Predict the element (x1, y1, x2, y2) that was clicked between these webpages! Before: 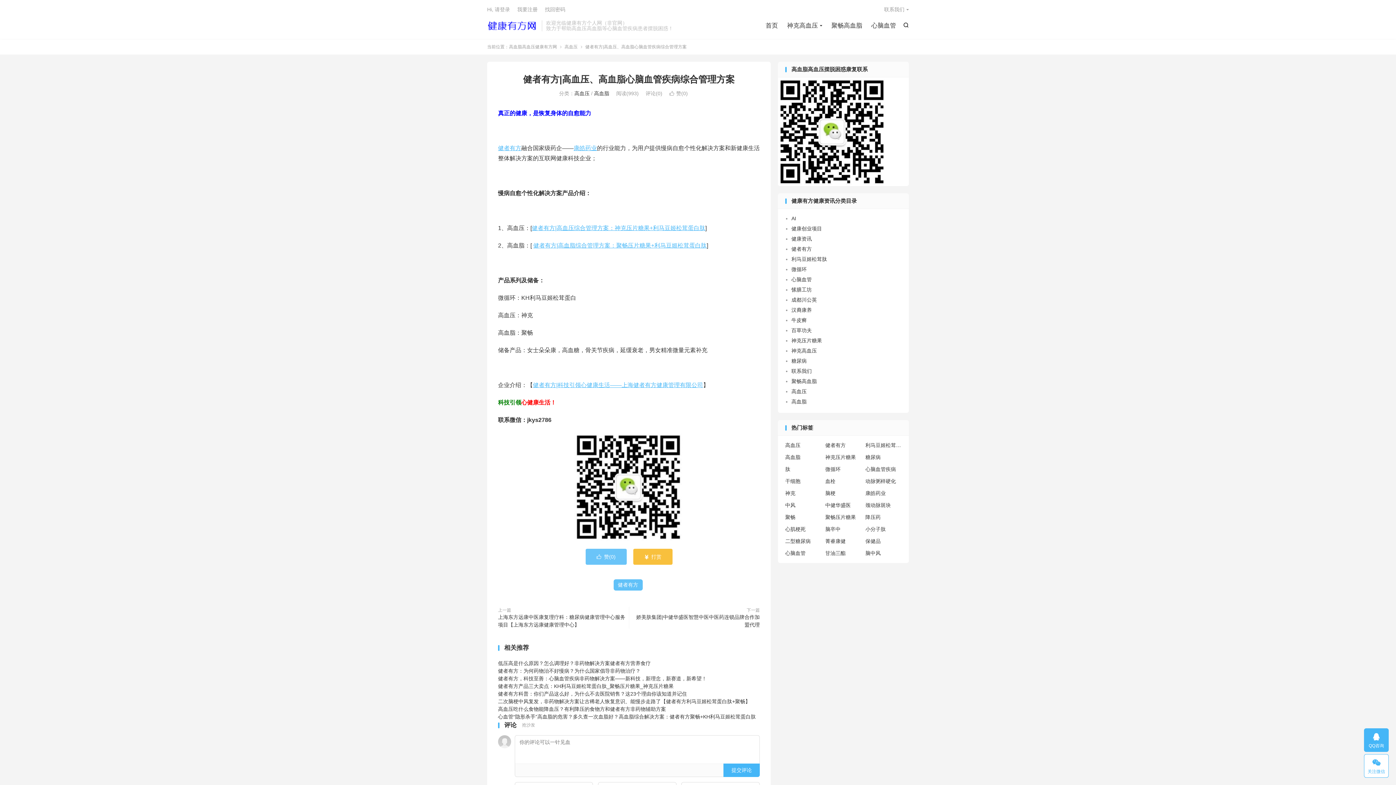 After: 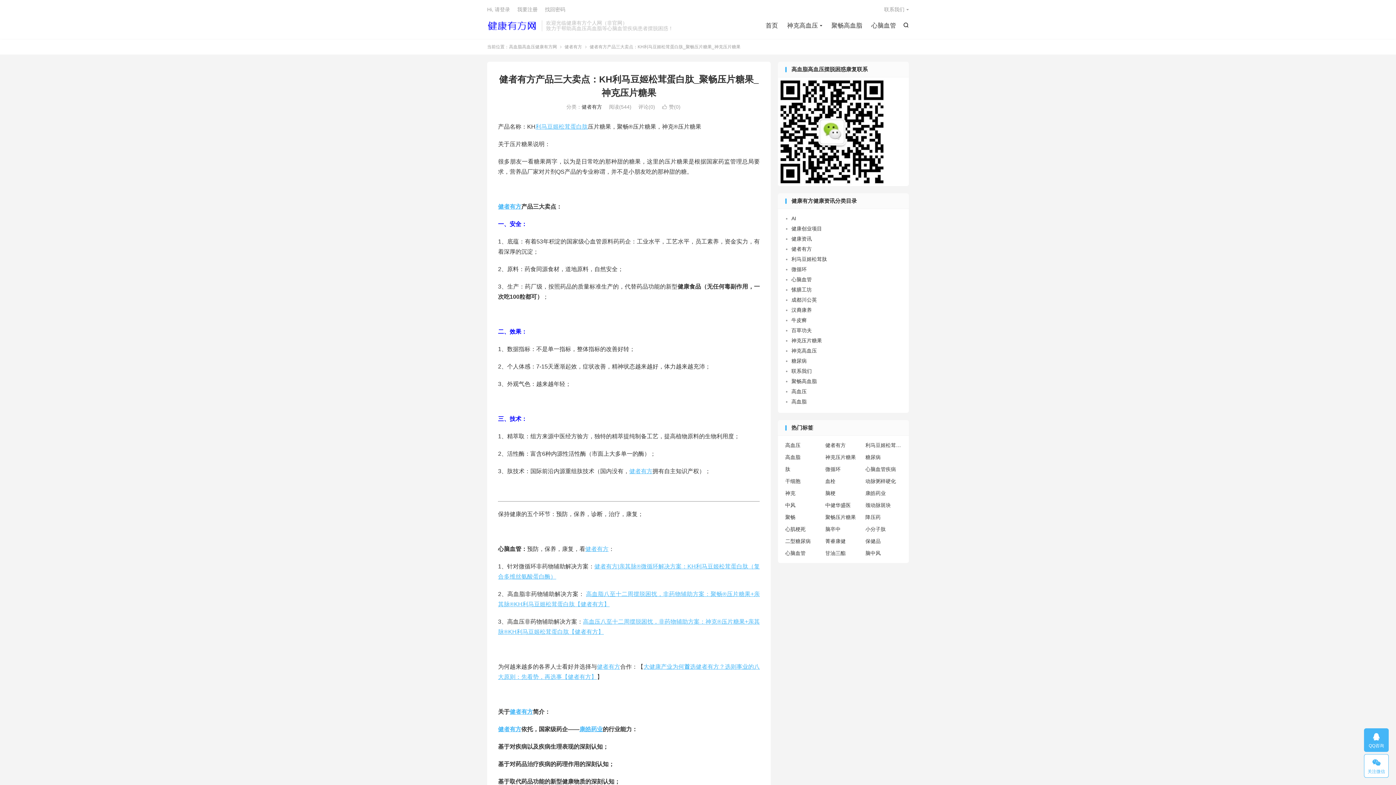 Action: bbox: (498, 683, 673, 689) label: 健者有方产品三大卖点：KH利马豆姬松茸蛋白肽_聚畅压片糖果_神克压片糖果